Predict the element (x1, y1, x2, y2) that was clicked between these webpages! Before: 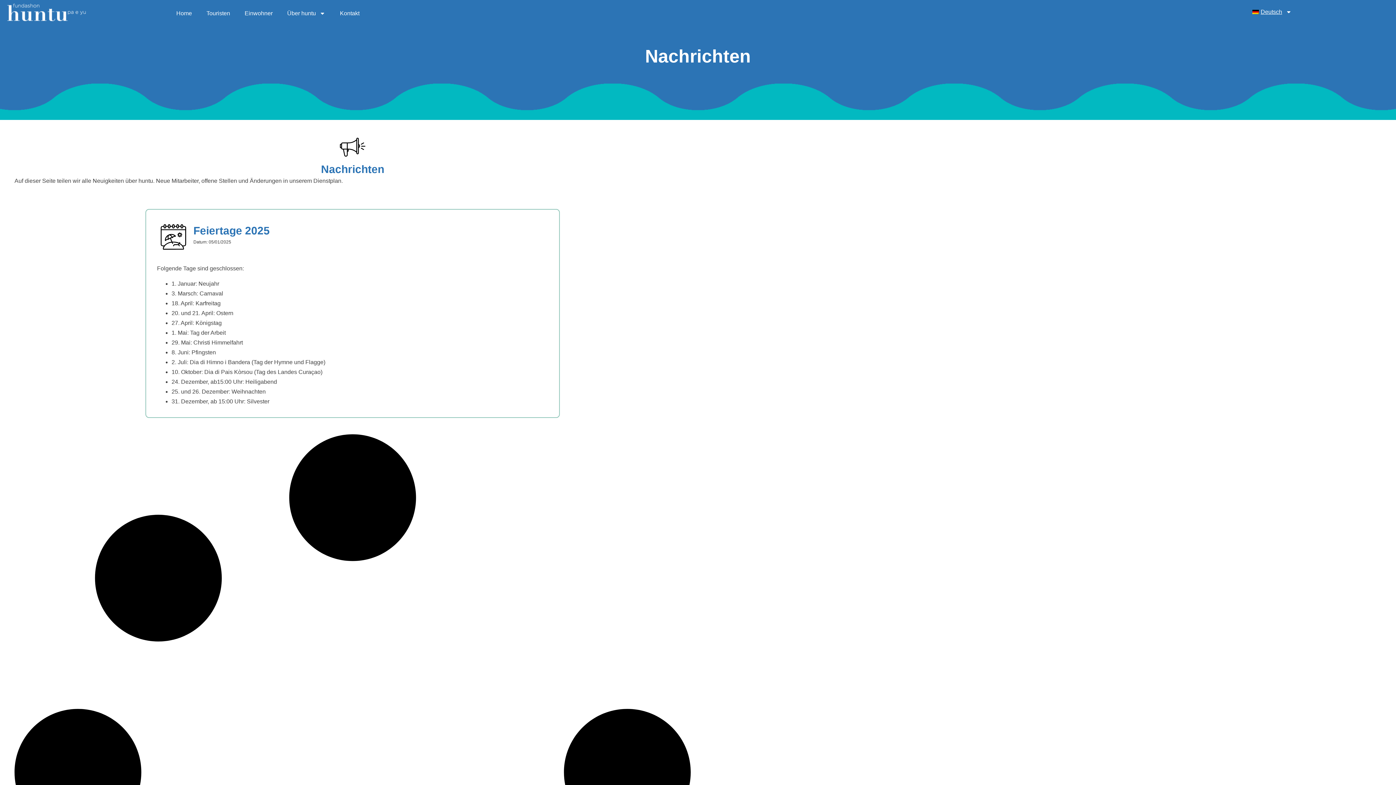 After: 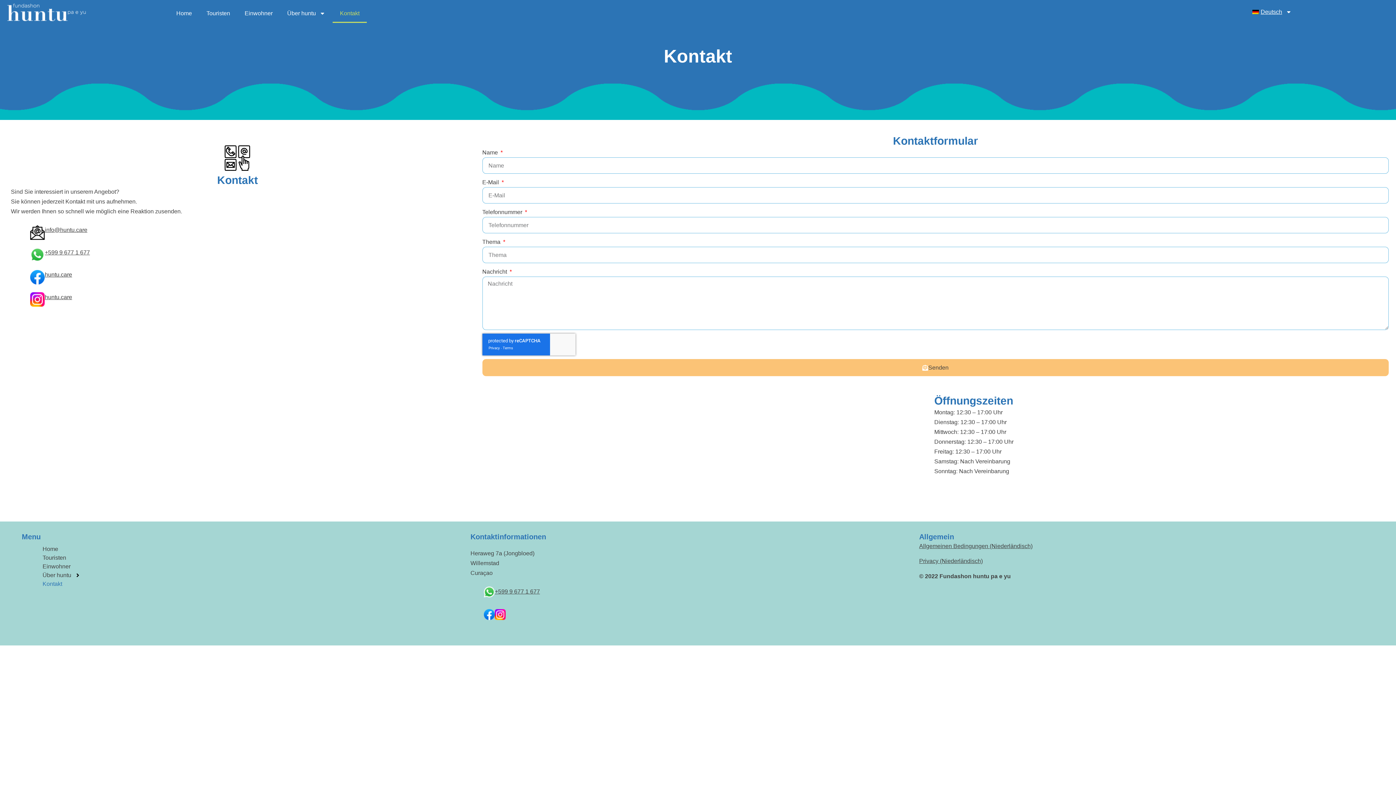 Action: bbox: (332, 3, 366, 22) label: Kontakt